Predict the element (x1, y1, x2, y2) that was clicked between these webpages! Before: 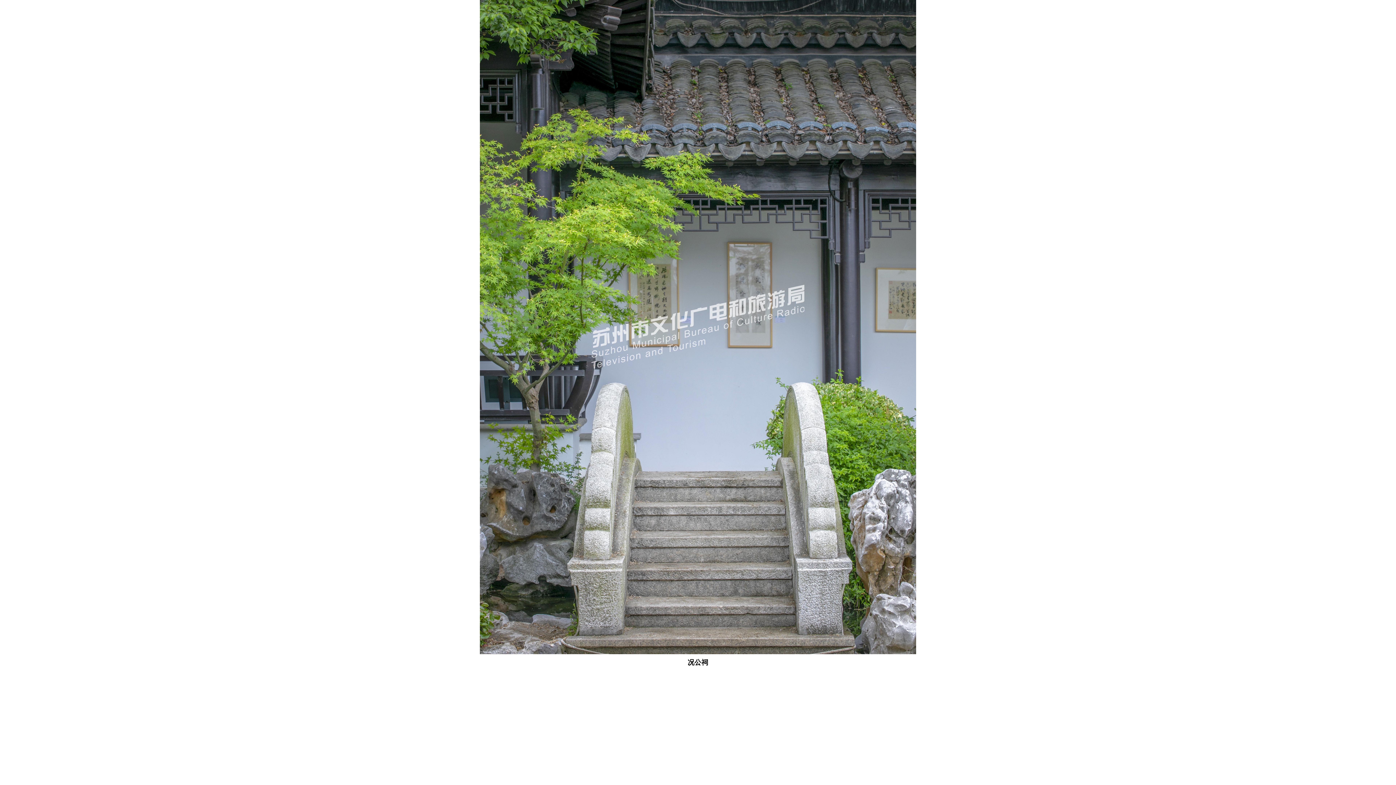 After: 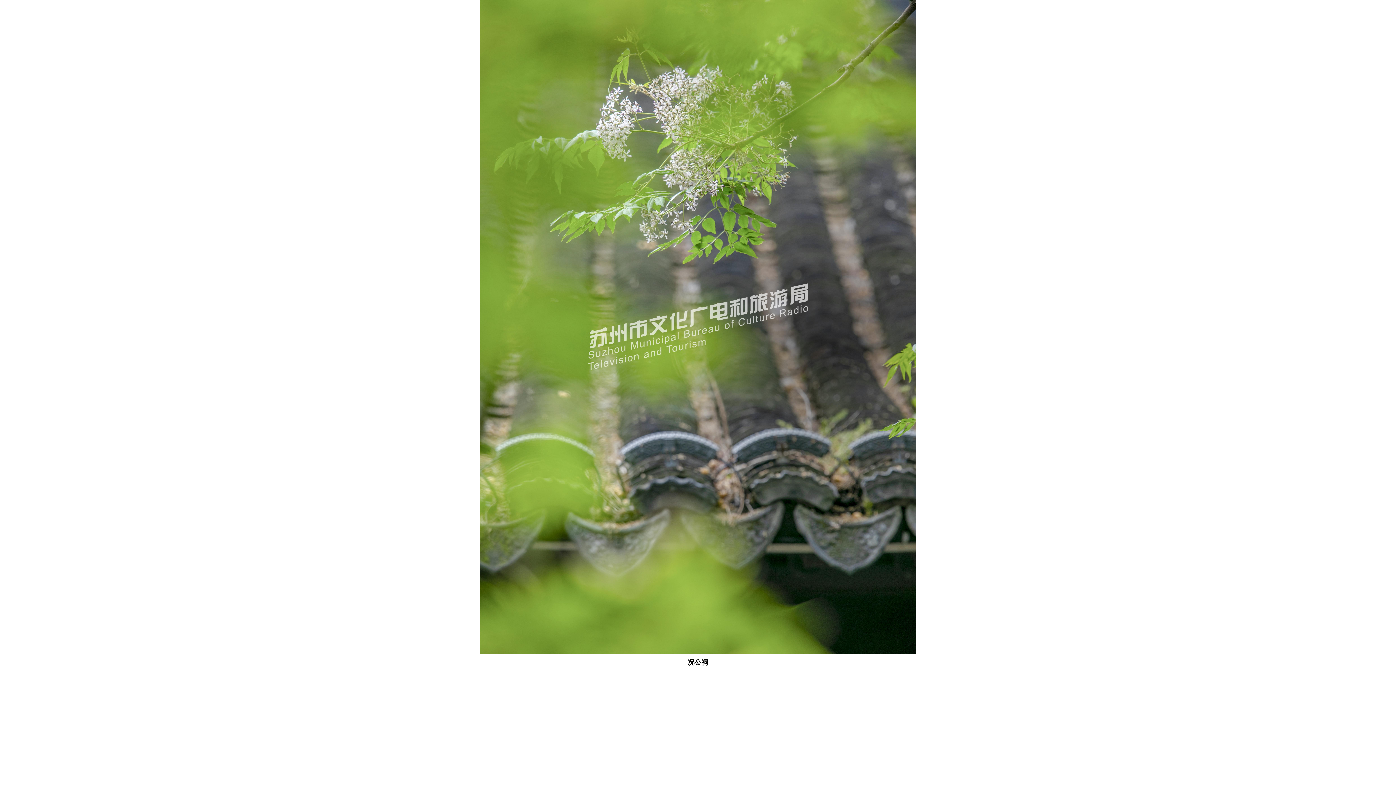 Action: bbox: (698, 0, 916, 654)